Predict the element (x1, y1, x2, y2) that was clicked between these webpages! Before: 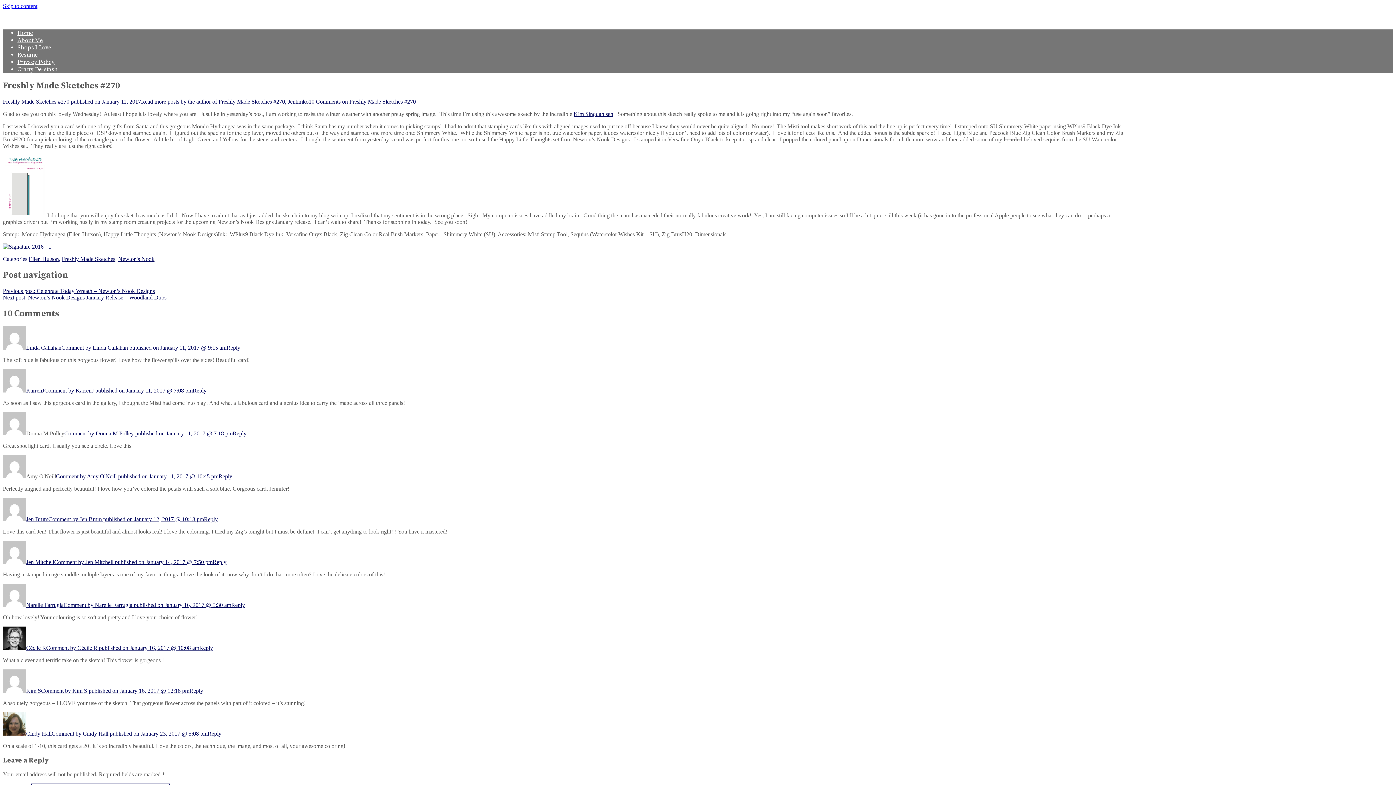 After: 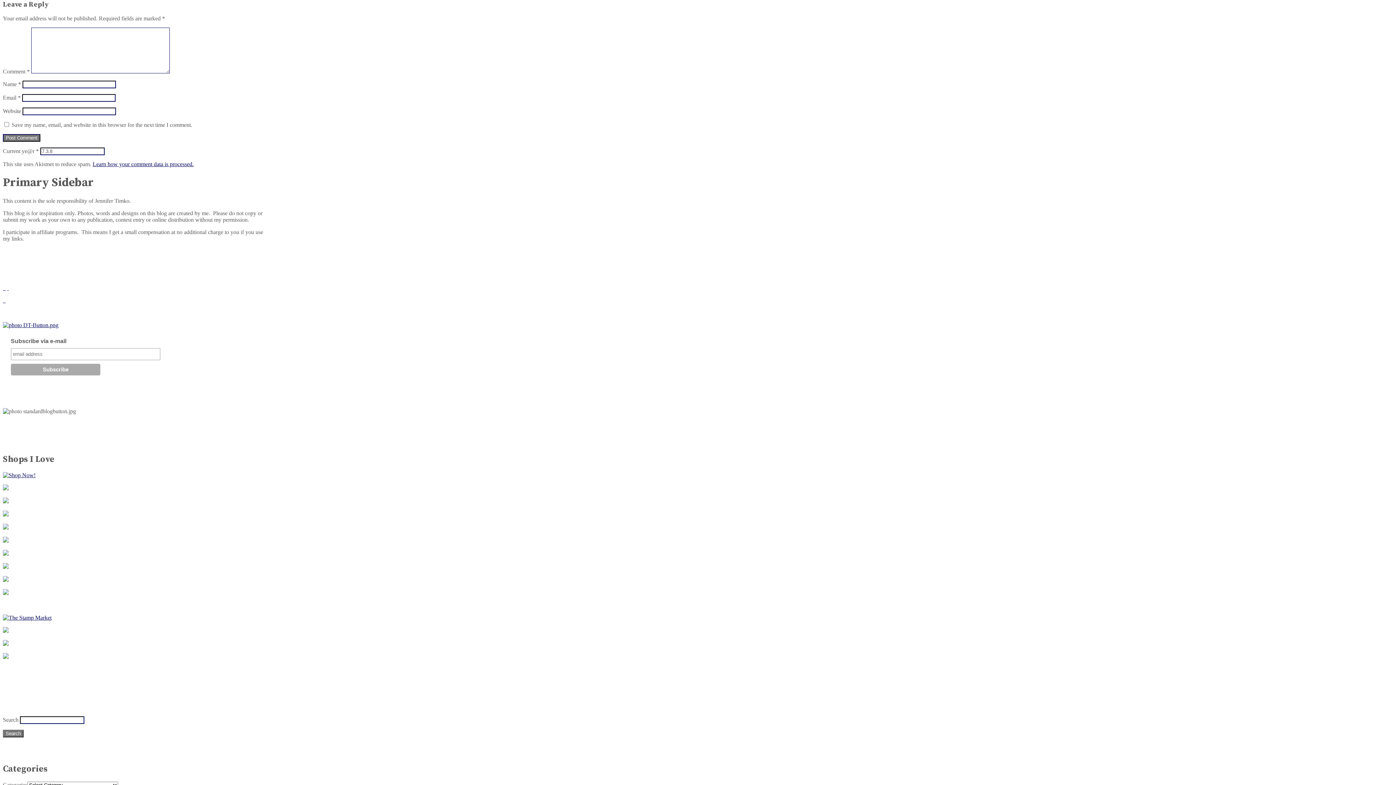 Action: bbox: (212, 559, 226, 565) label: Reply to Jen Mitchell